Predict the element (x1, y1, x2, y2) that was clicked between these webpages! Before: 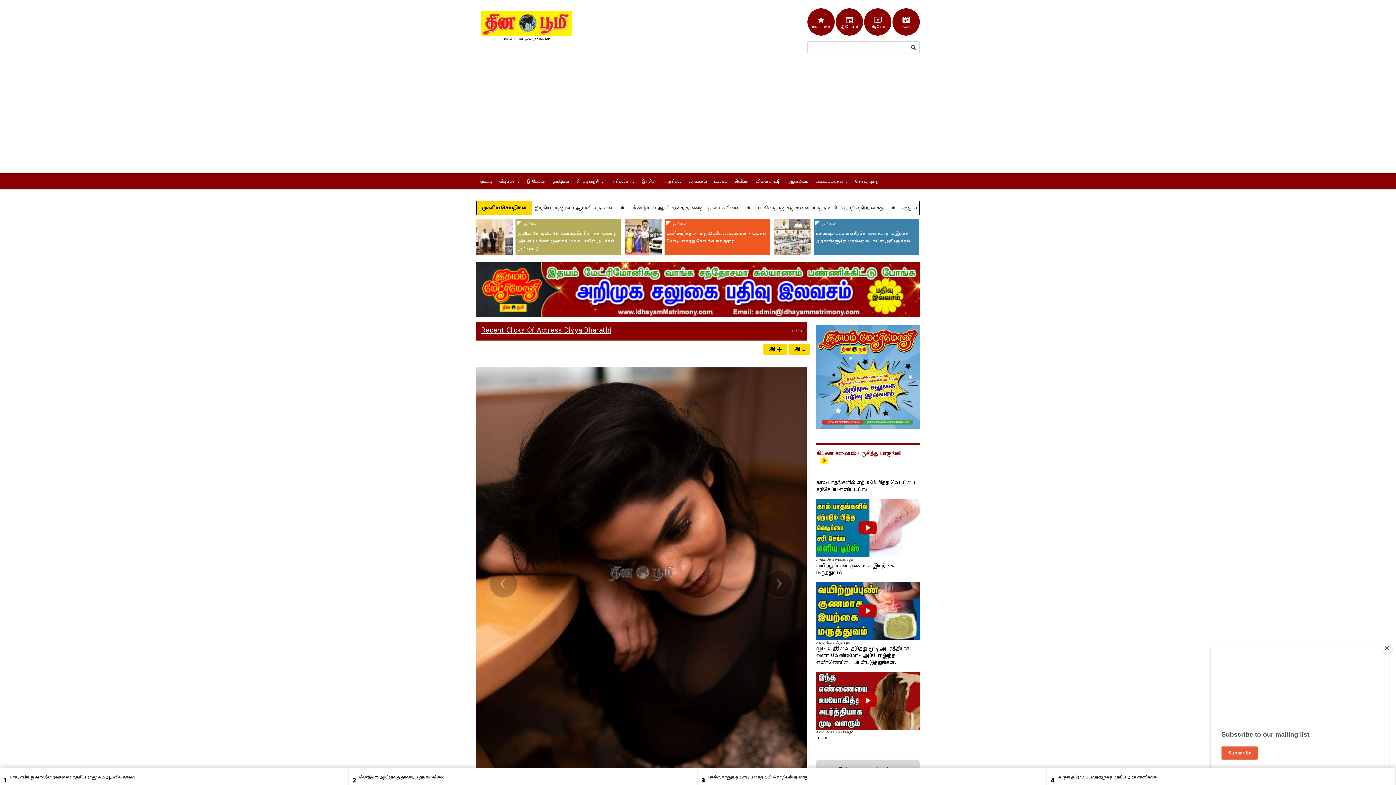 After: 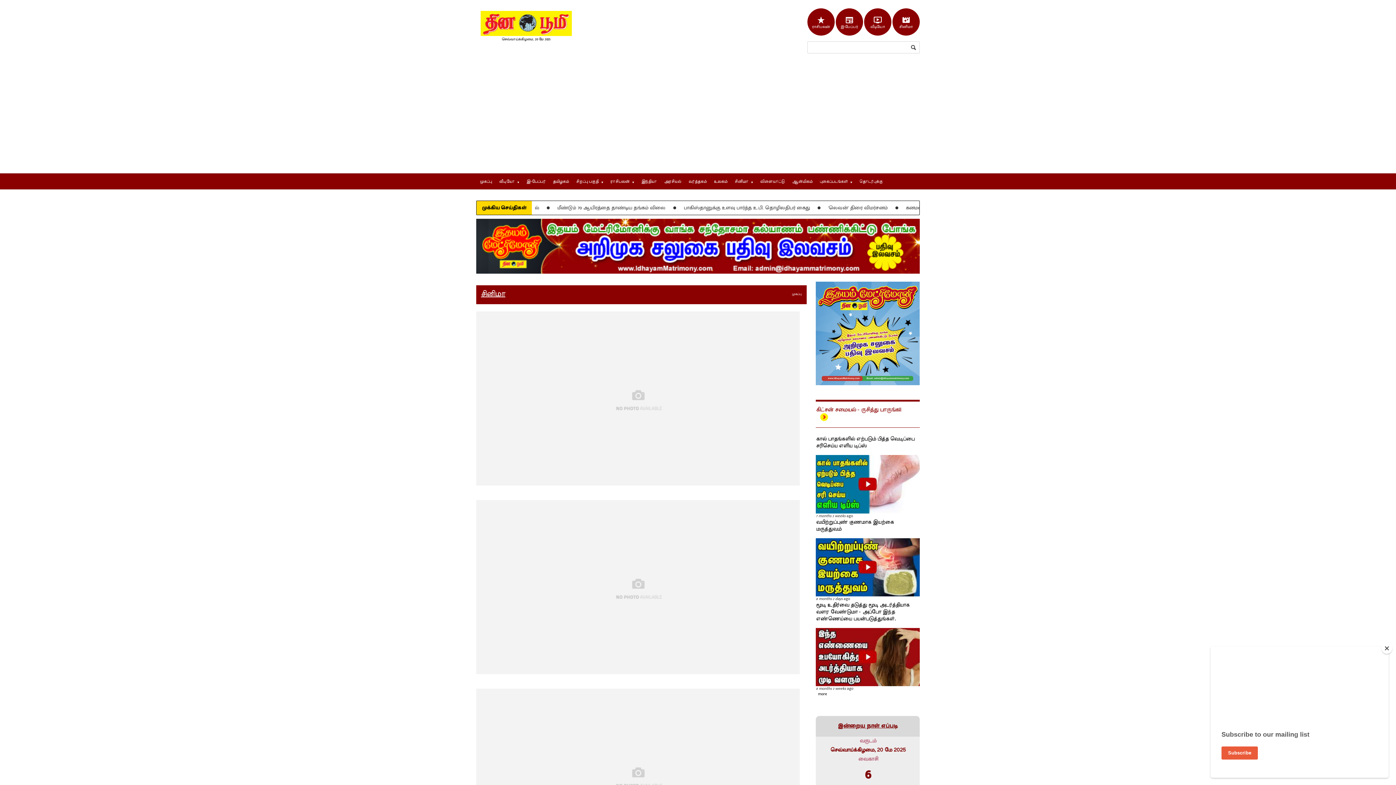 Action: bbox: (731, 173, 752, 189) label: சினிமா